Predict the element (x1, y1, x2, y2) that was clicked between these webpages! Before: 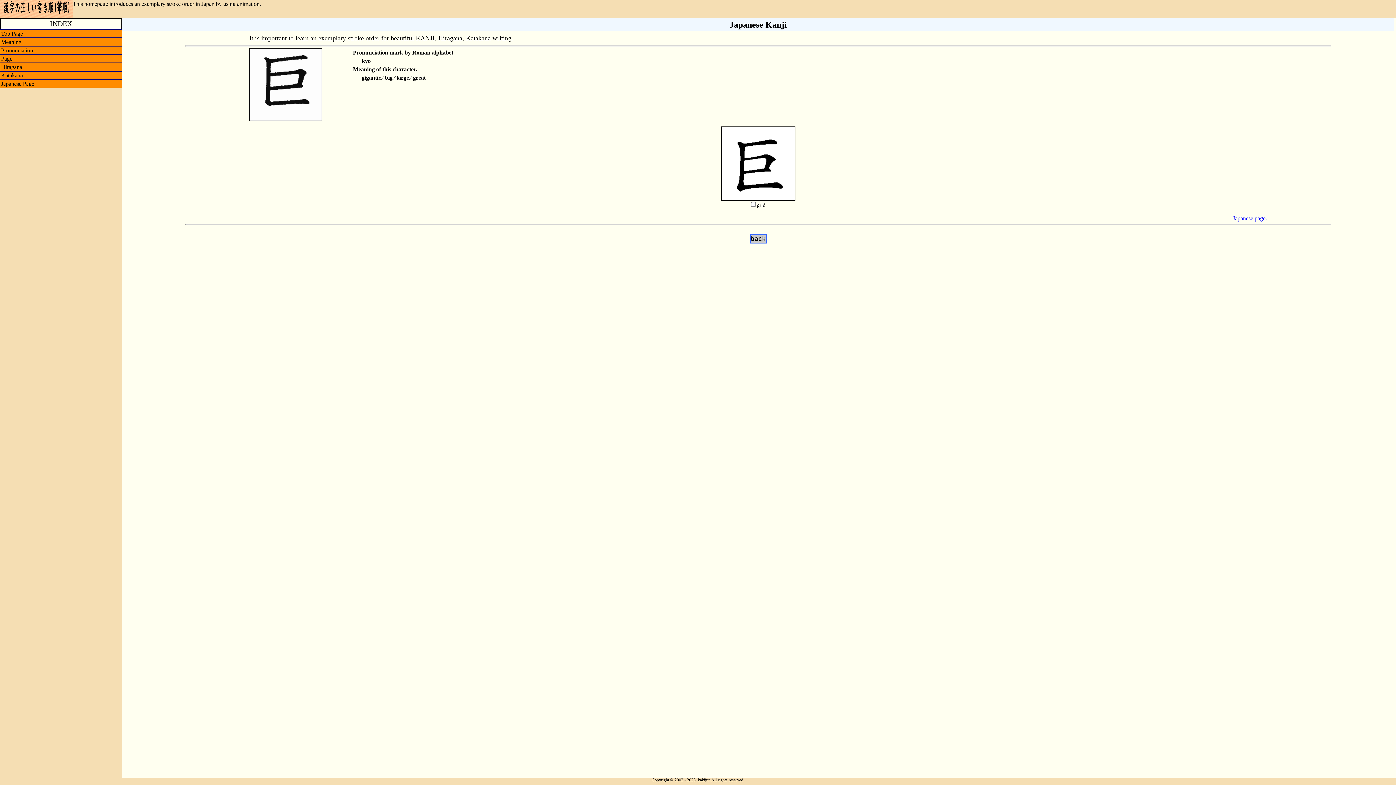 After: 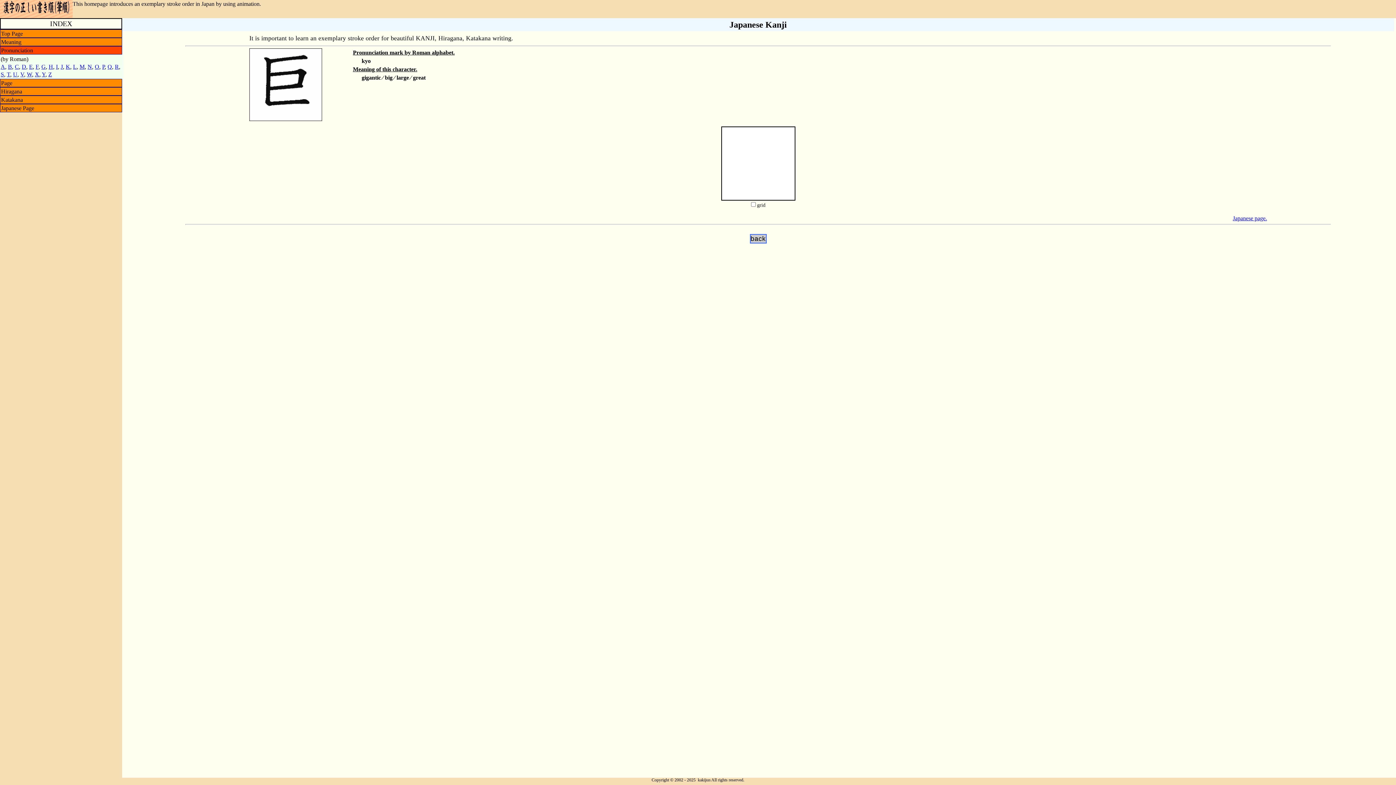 Action: label: Pronunciation bbox: (0, 46, 122, 54)